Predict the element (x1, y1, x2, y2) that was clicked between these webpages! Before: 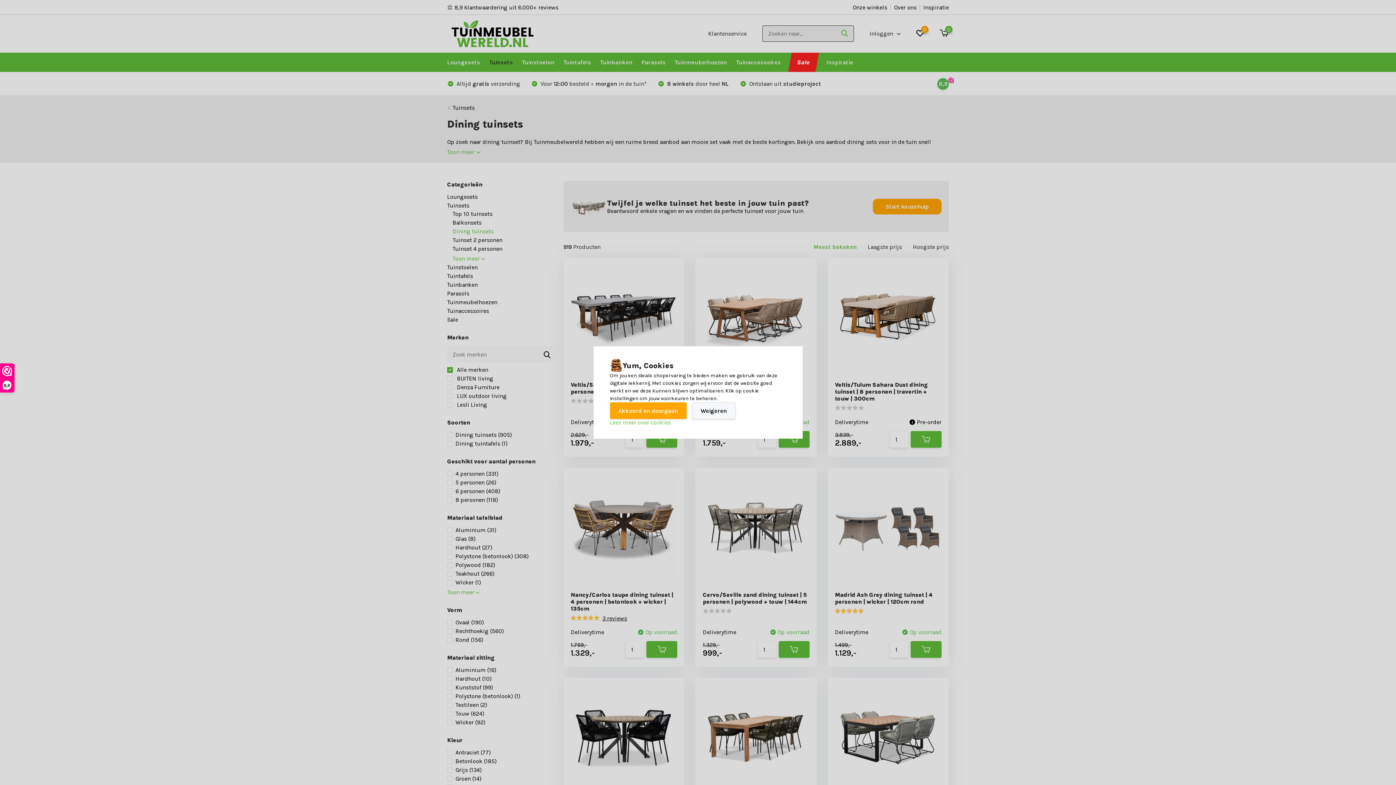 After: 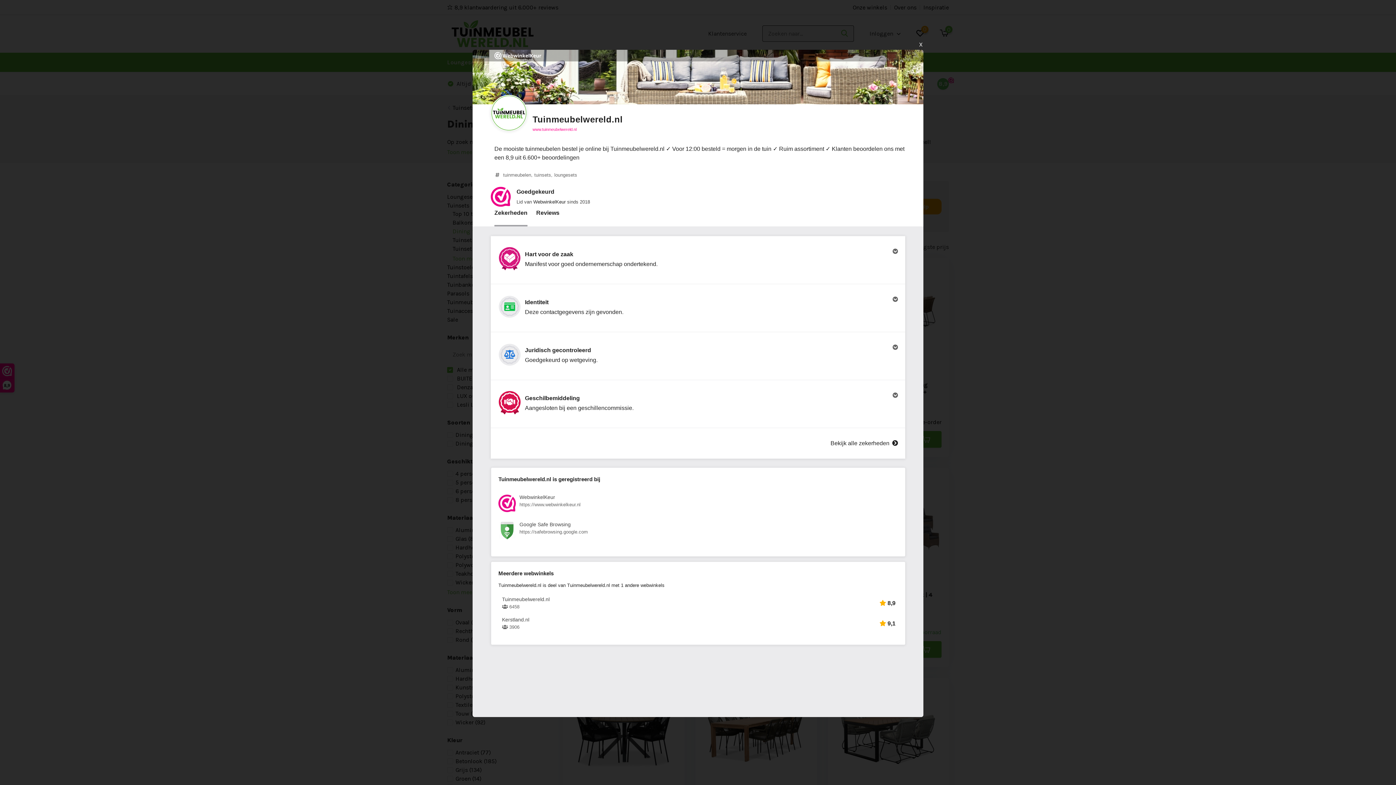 Action: bbox: (0, 364, 14, 392) label: 8,9